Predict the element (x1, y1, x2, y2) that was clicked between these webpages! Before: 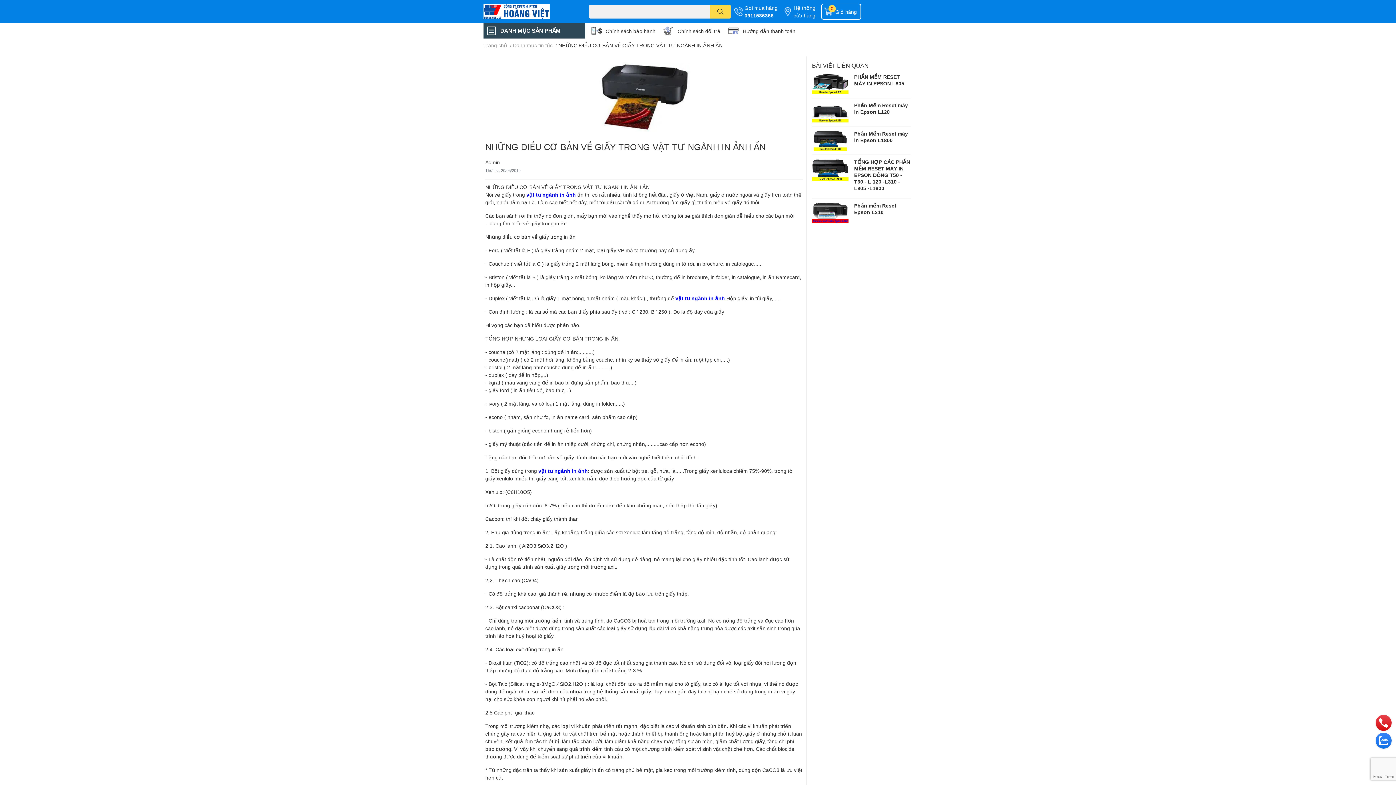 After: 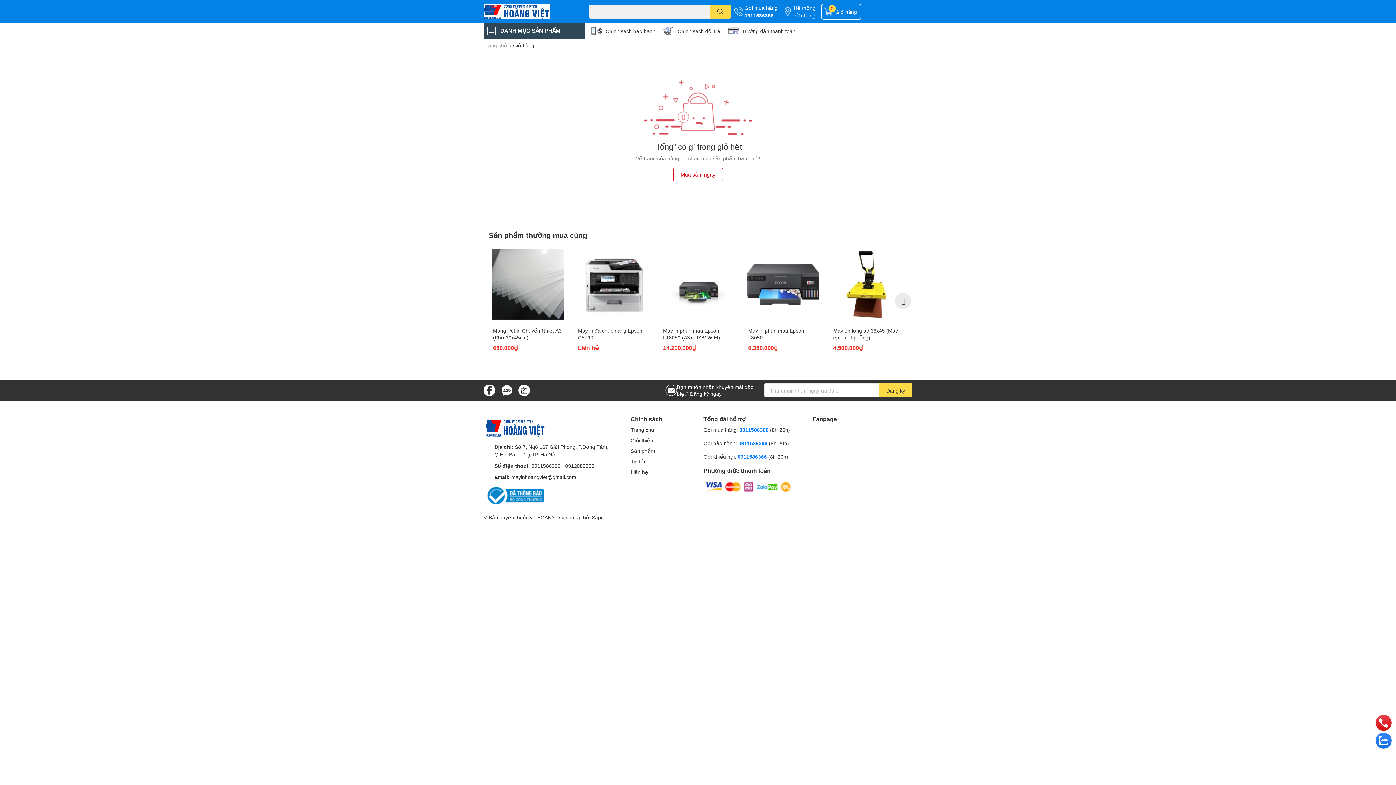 Action: label: Giỏ hàng
0 bbox: (821, 3, 861, 19)